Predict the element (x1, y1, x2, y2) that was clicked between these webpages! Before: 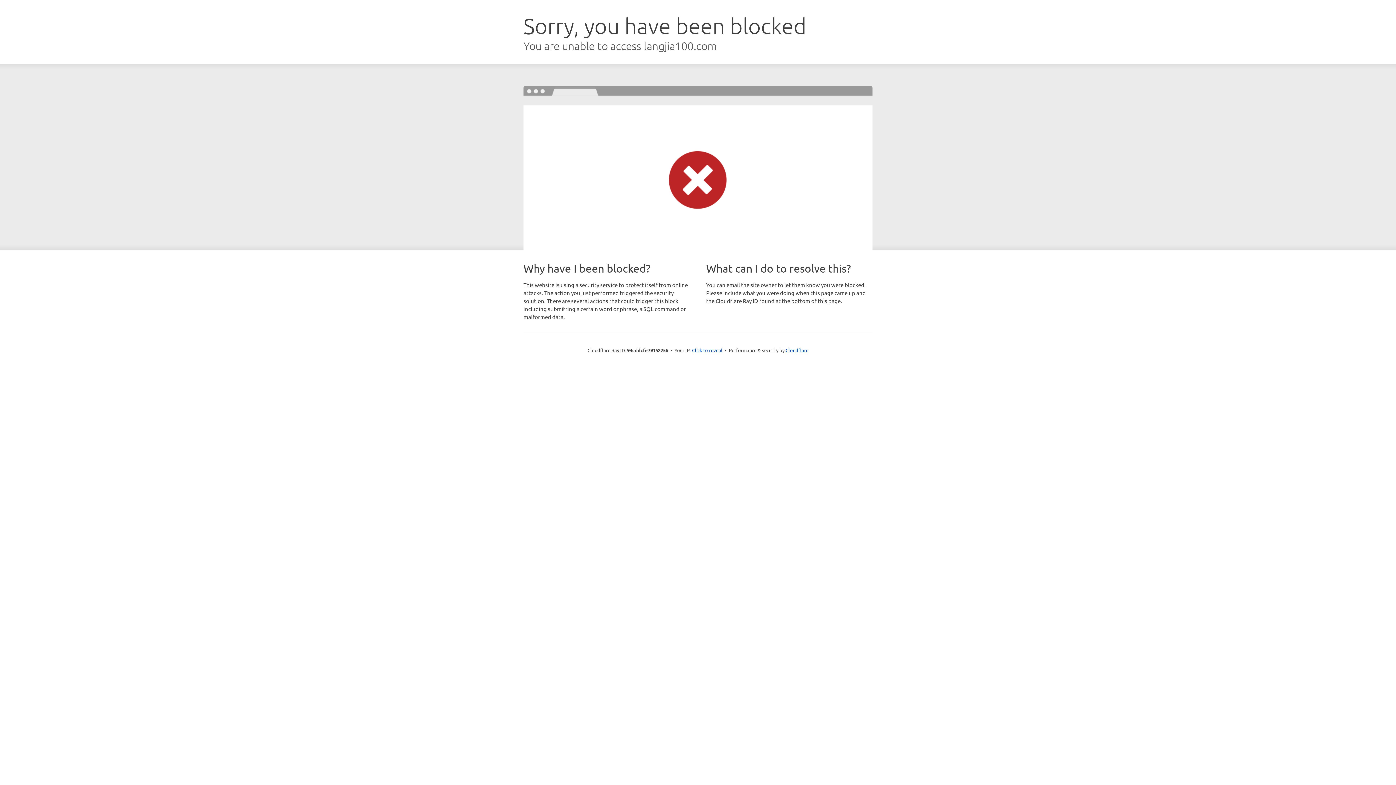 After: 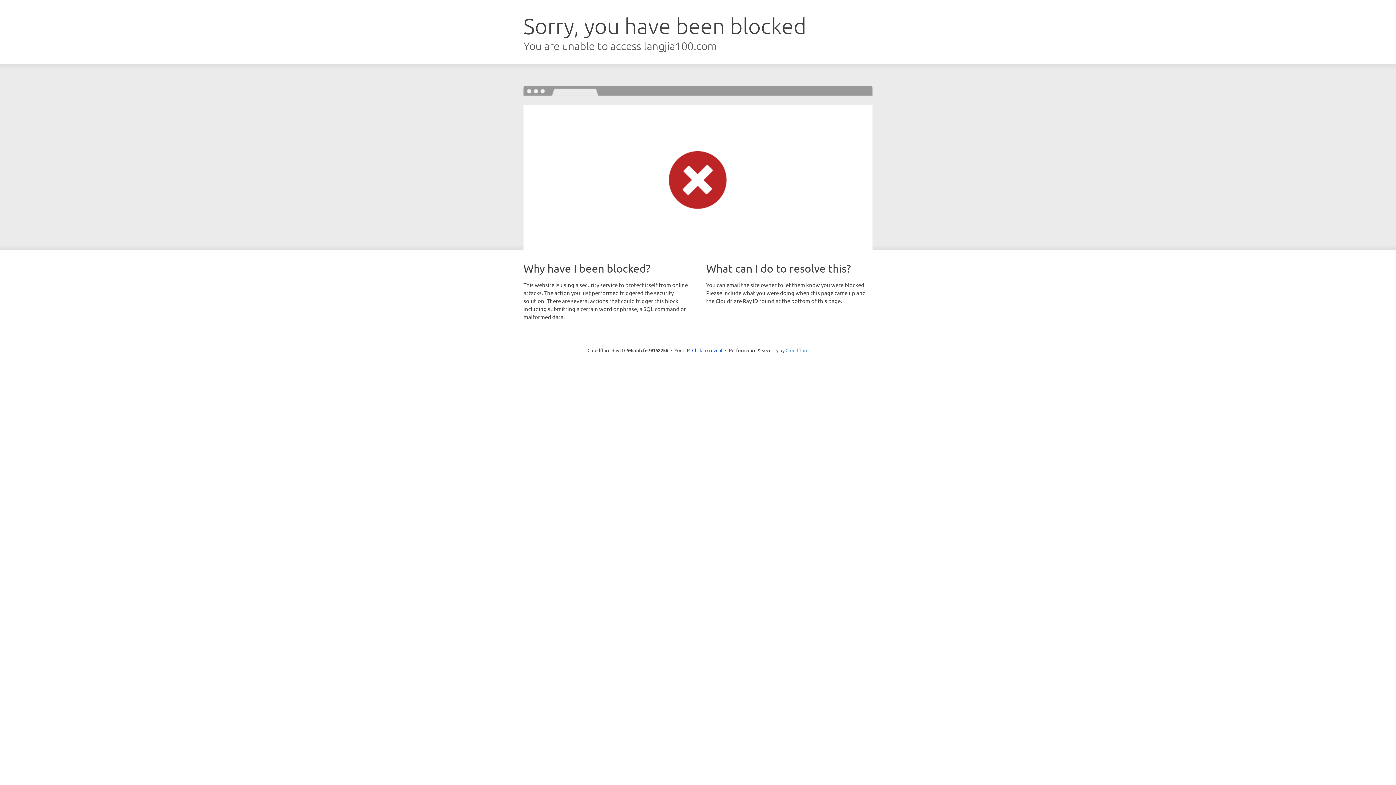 Action: bbox: (785, 347, 808, 353) label: Cloudflare